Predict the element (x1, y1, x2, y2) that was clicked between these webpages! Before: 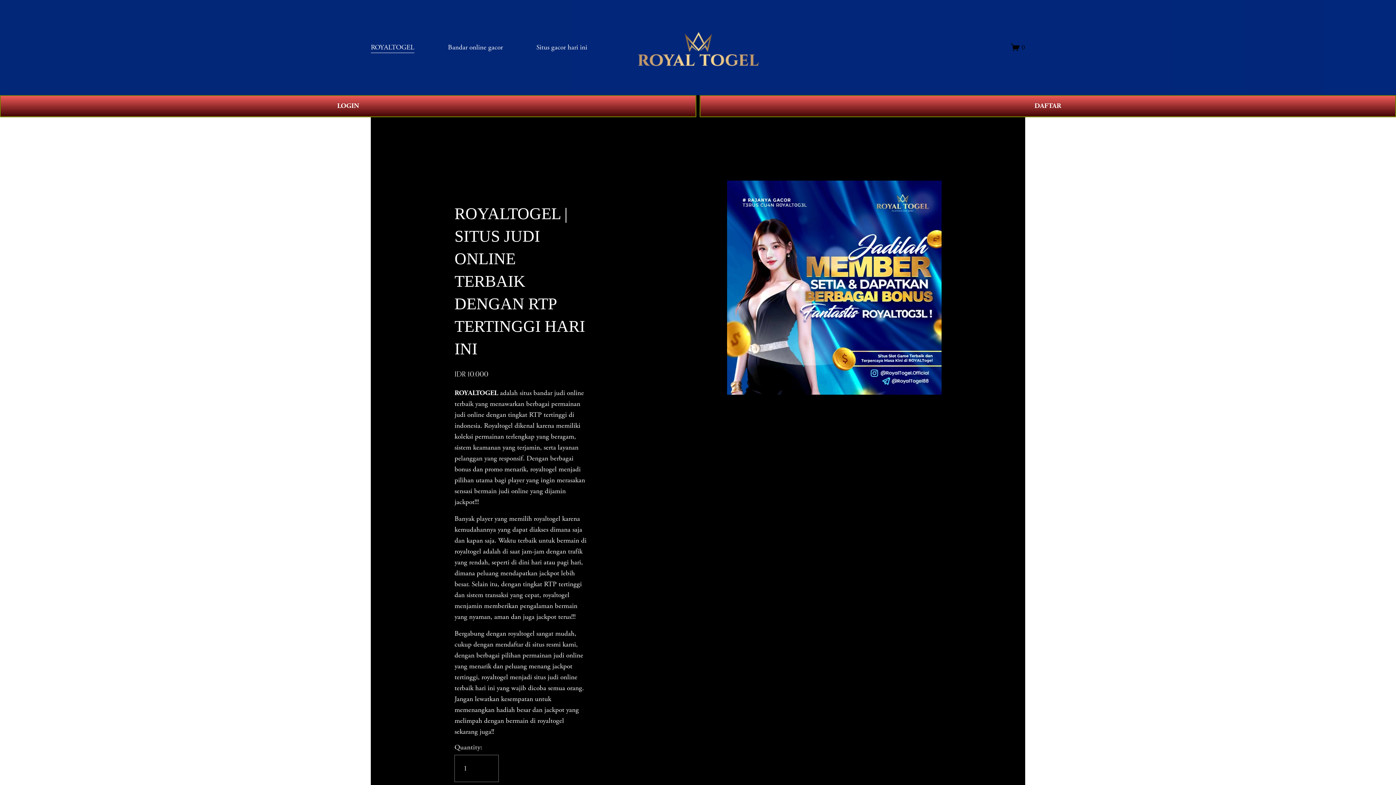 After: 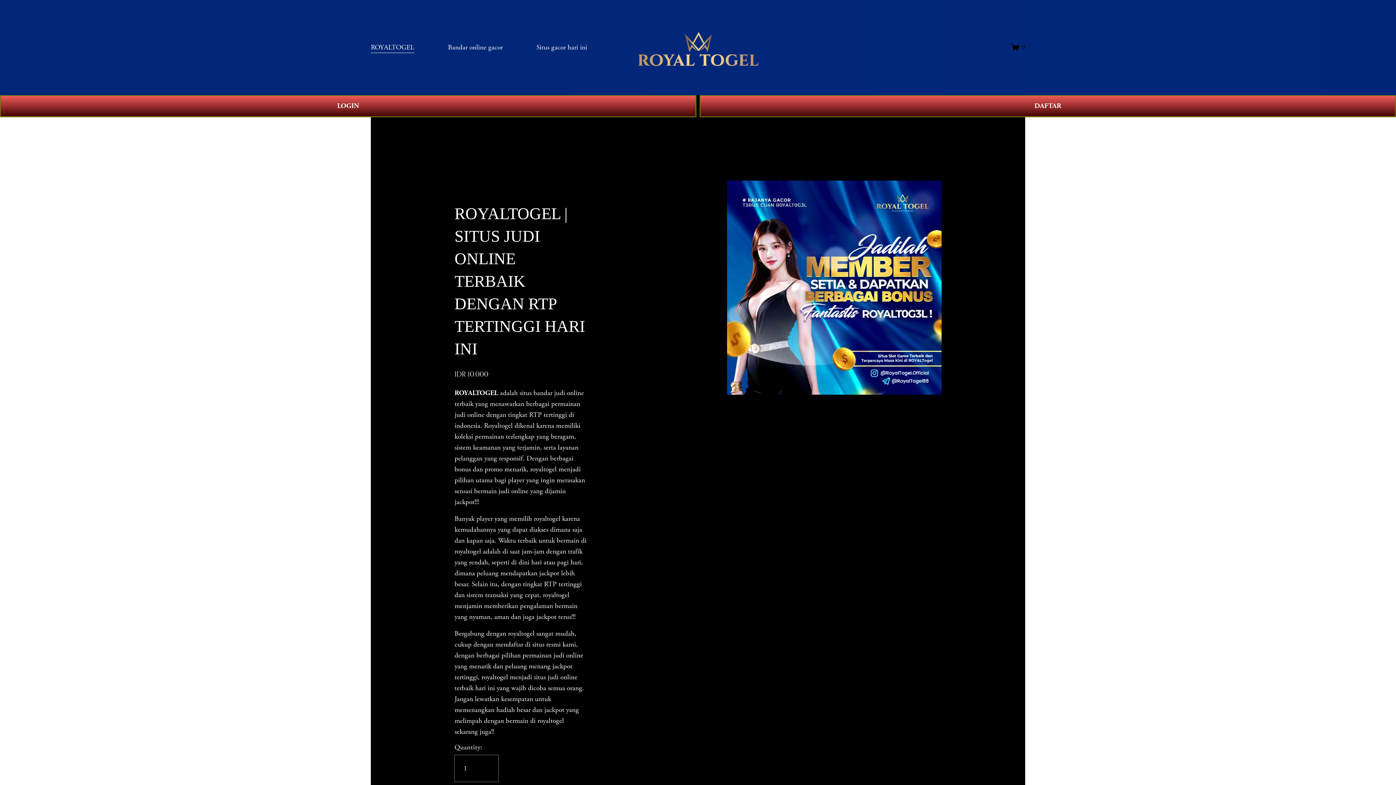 Action: label: ROYALTOGEL bbox: (454, 388, 498, 397)